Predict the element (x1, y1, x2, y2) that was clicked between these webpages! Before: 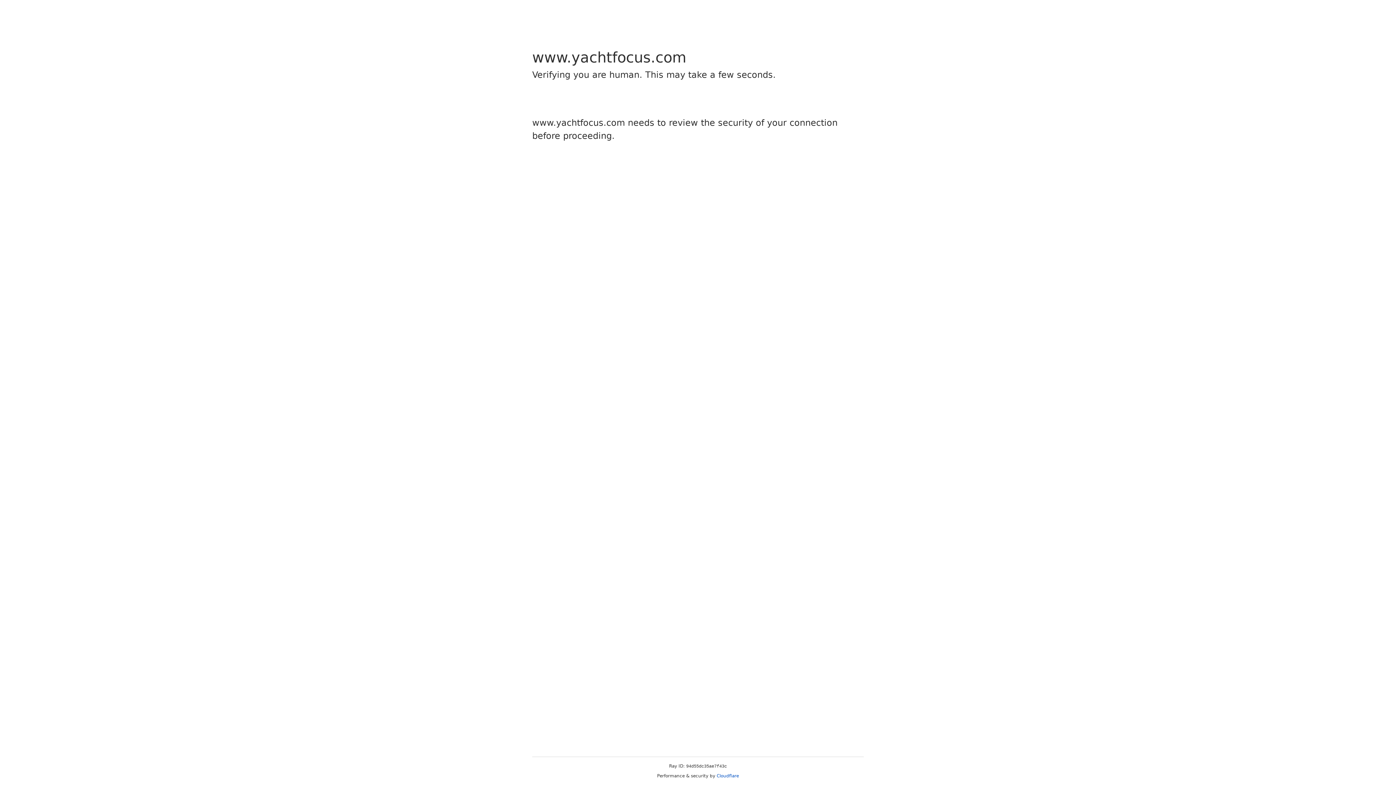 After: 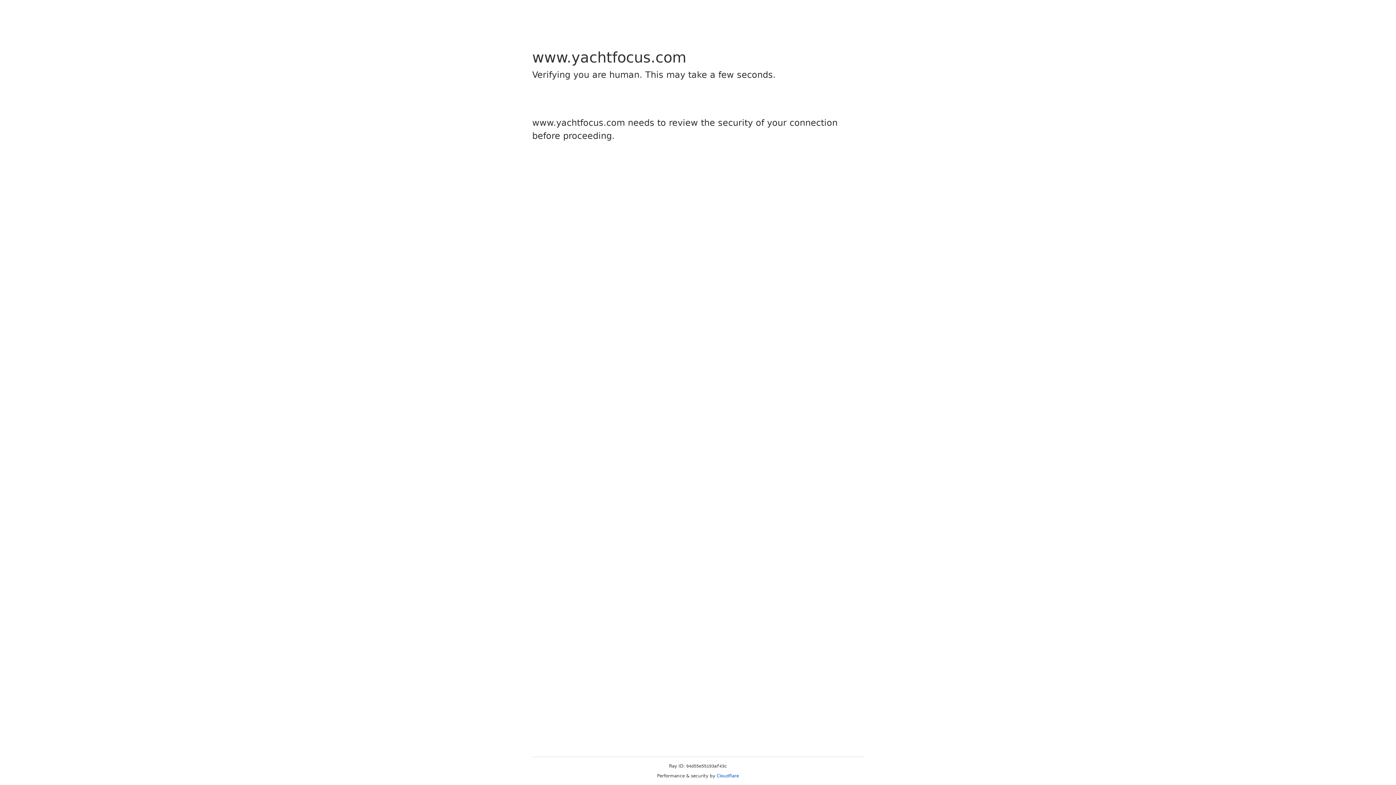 Action: label: Cloudflare bbox: (716, 773, 739, 778)